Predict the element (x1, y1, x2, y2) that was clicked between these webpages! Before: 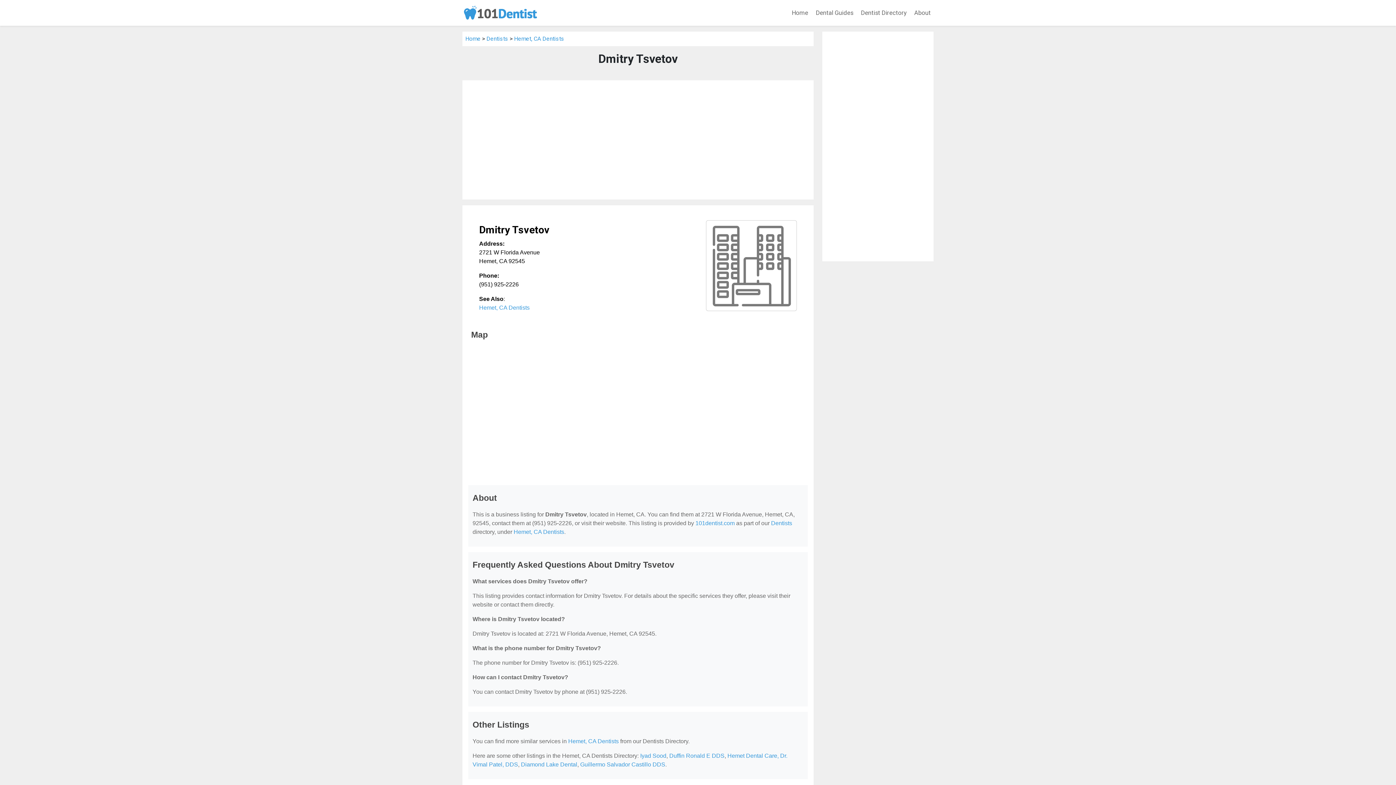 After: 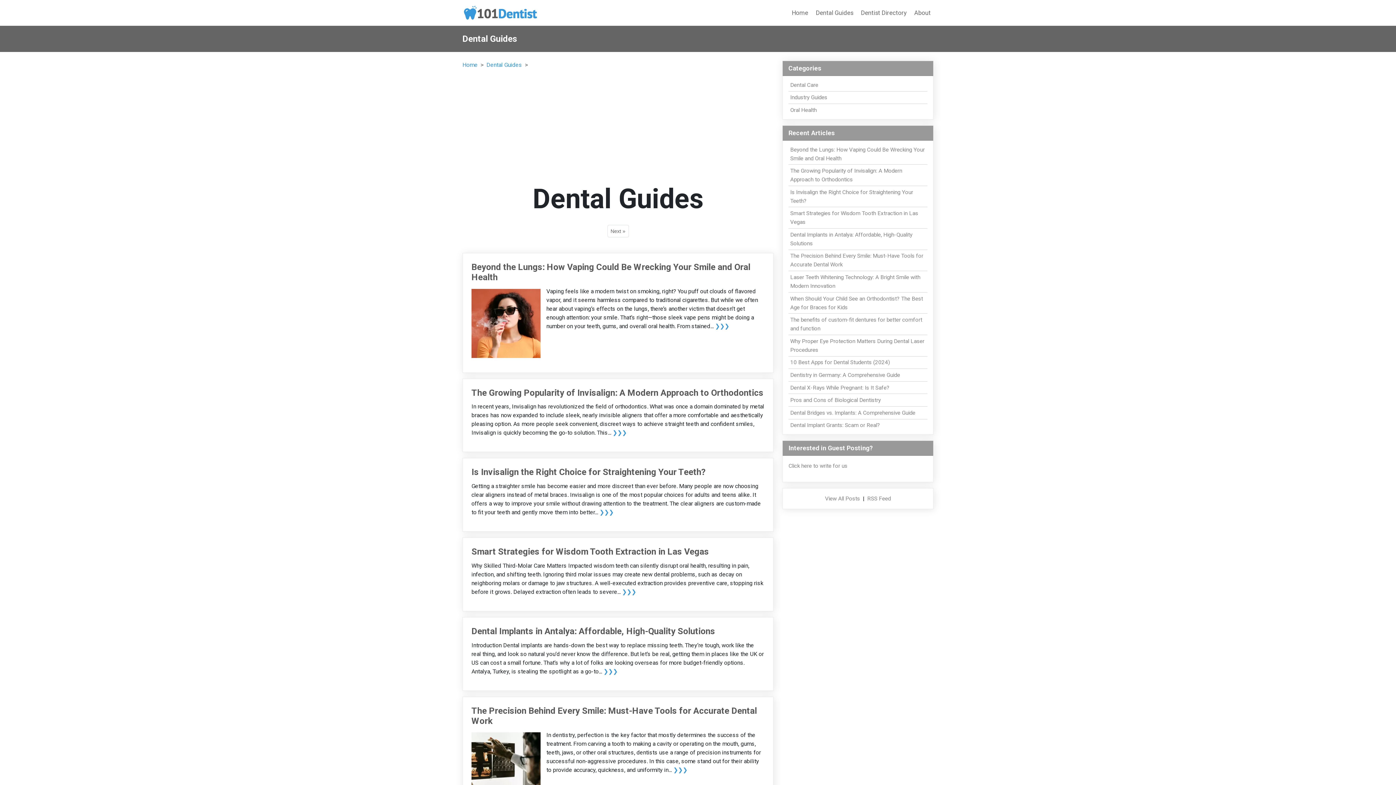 Action: bbox: (813, 5, 856, 20) label: Dental Guides